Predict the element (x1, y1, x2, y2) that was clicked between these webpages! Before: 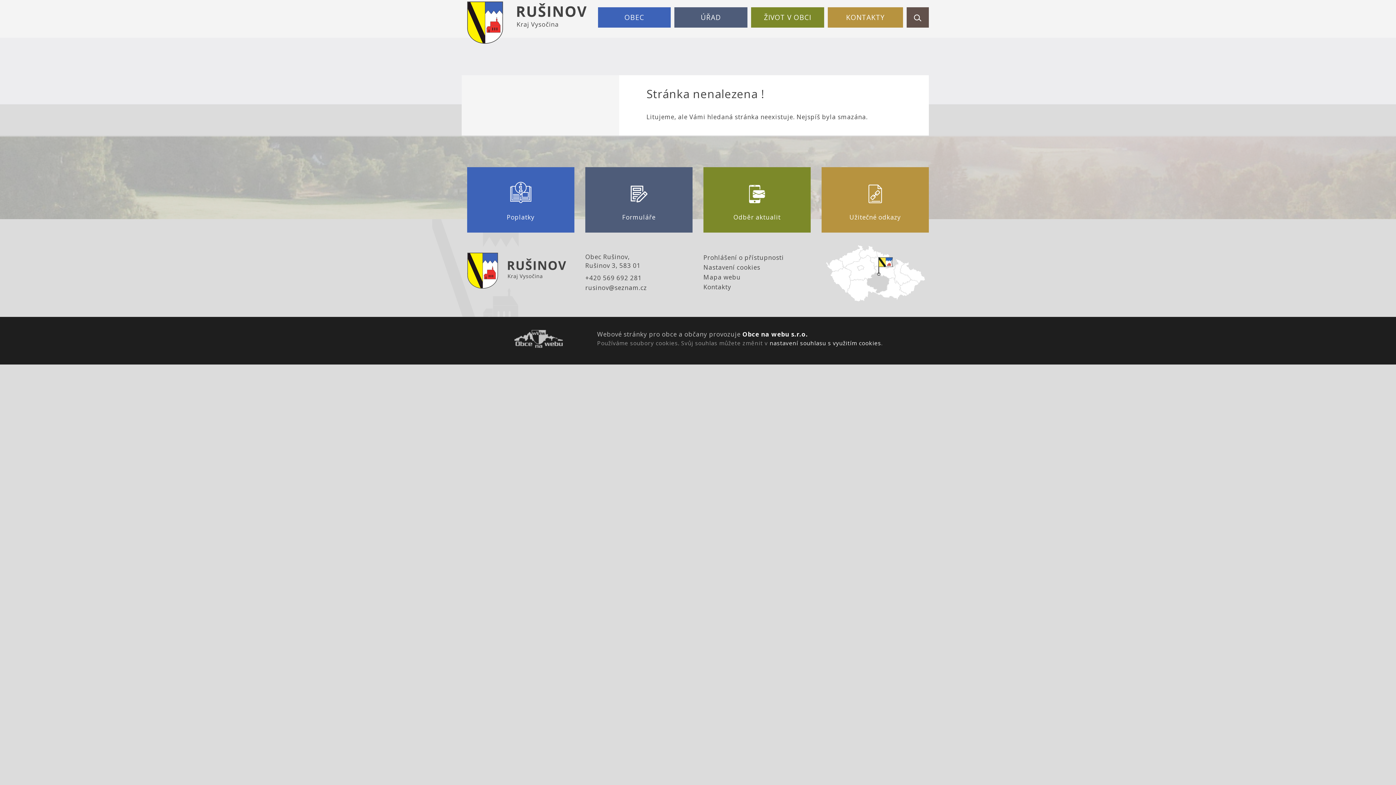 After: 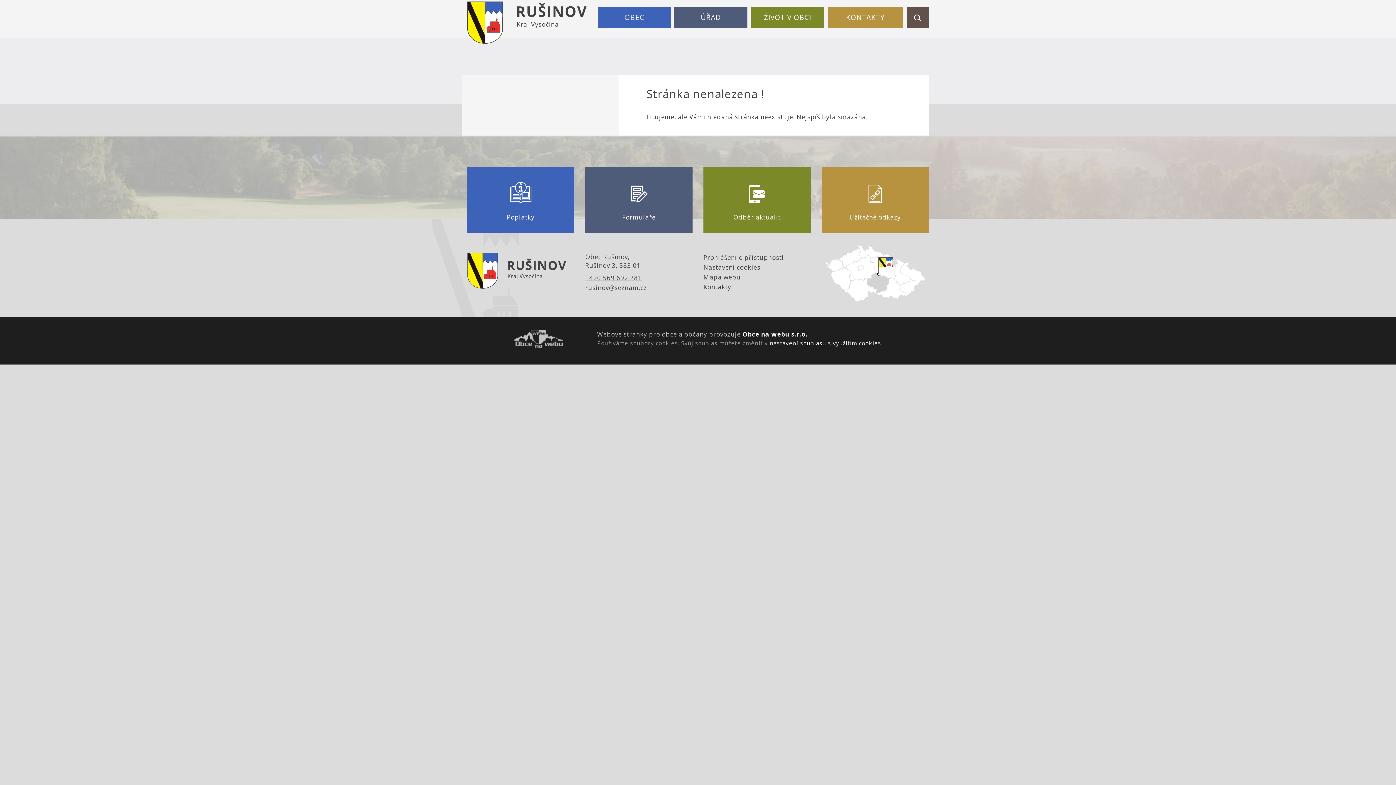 Action: label: +420 569 692 281 bbox: (585, 273, 642, 282)